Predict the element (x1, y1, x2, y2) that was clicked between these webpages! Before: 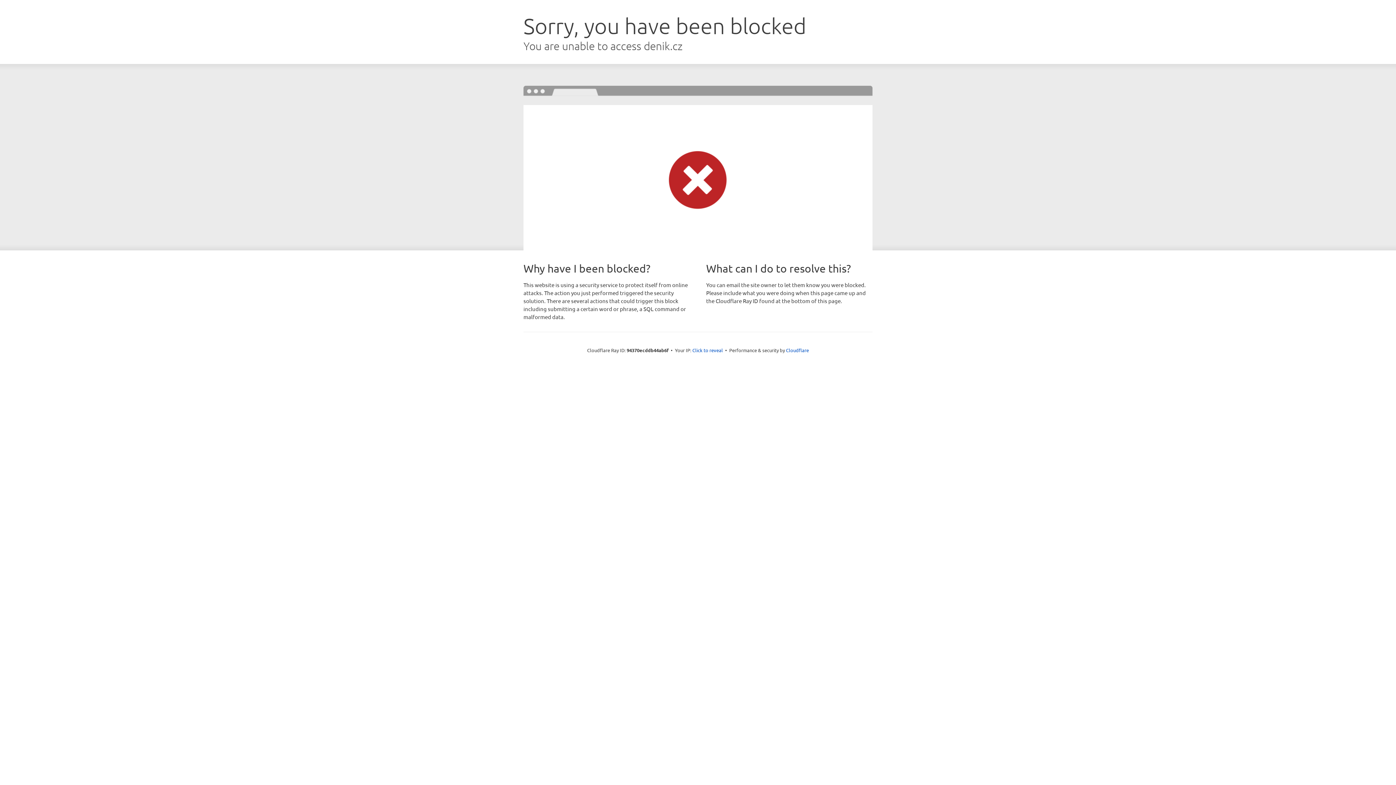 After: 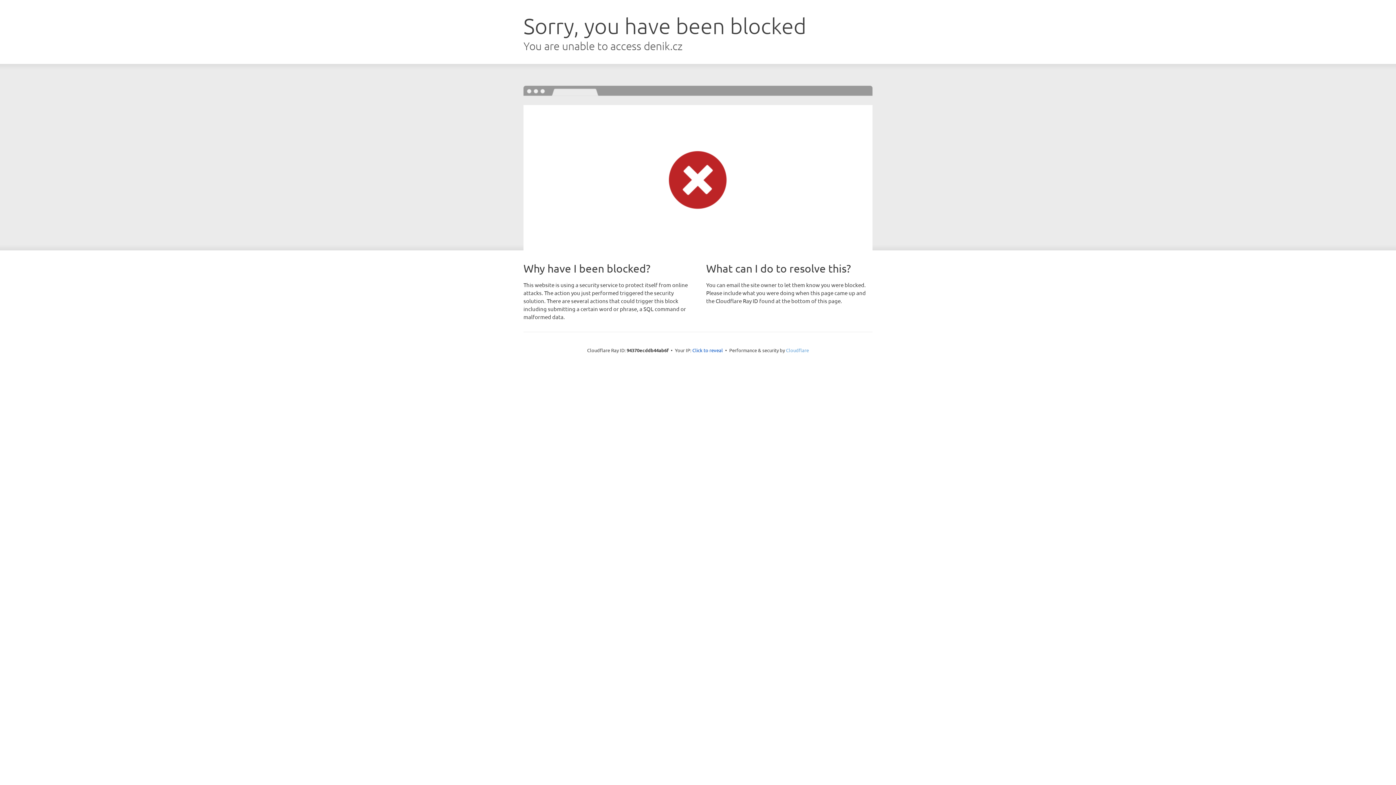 Action: label: Cloudflare bbox: (786, 347, 809, 353)